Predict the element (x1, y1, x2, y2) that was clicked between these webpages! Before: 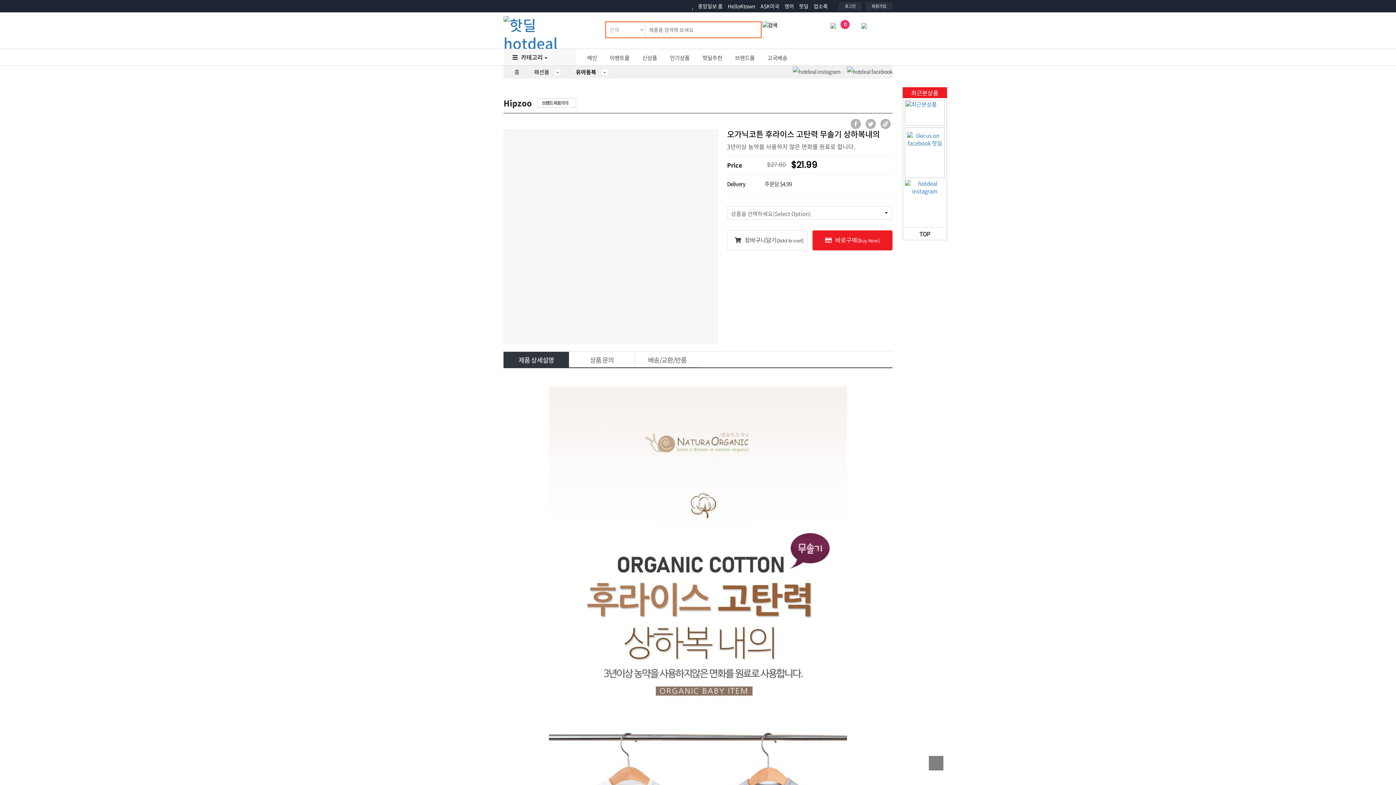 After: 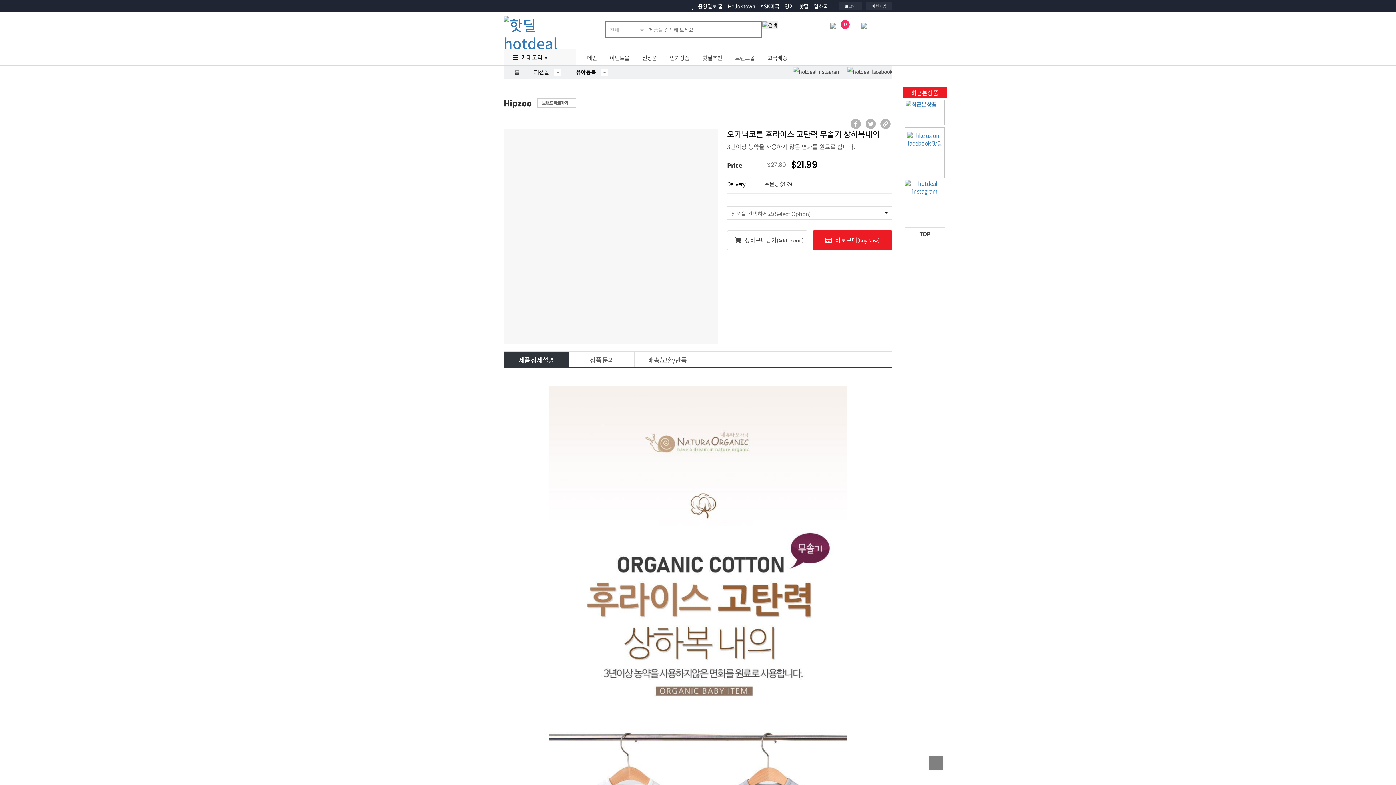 Action: bbox: (762, 21, 777, 28)